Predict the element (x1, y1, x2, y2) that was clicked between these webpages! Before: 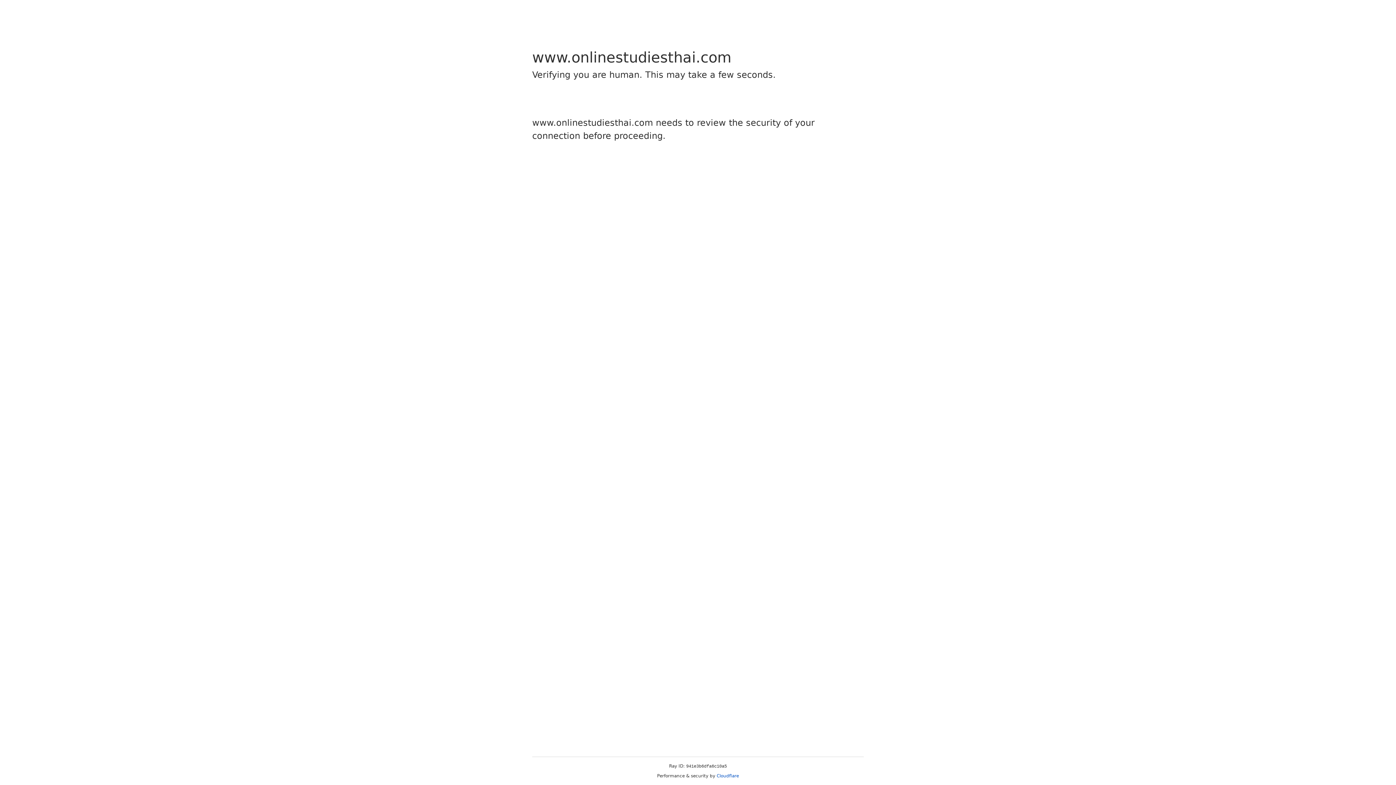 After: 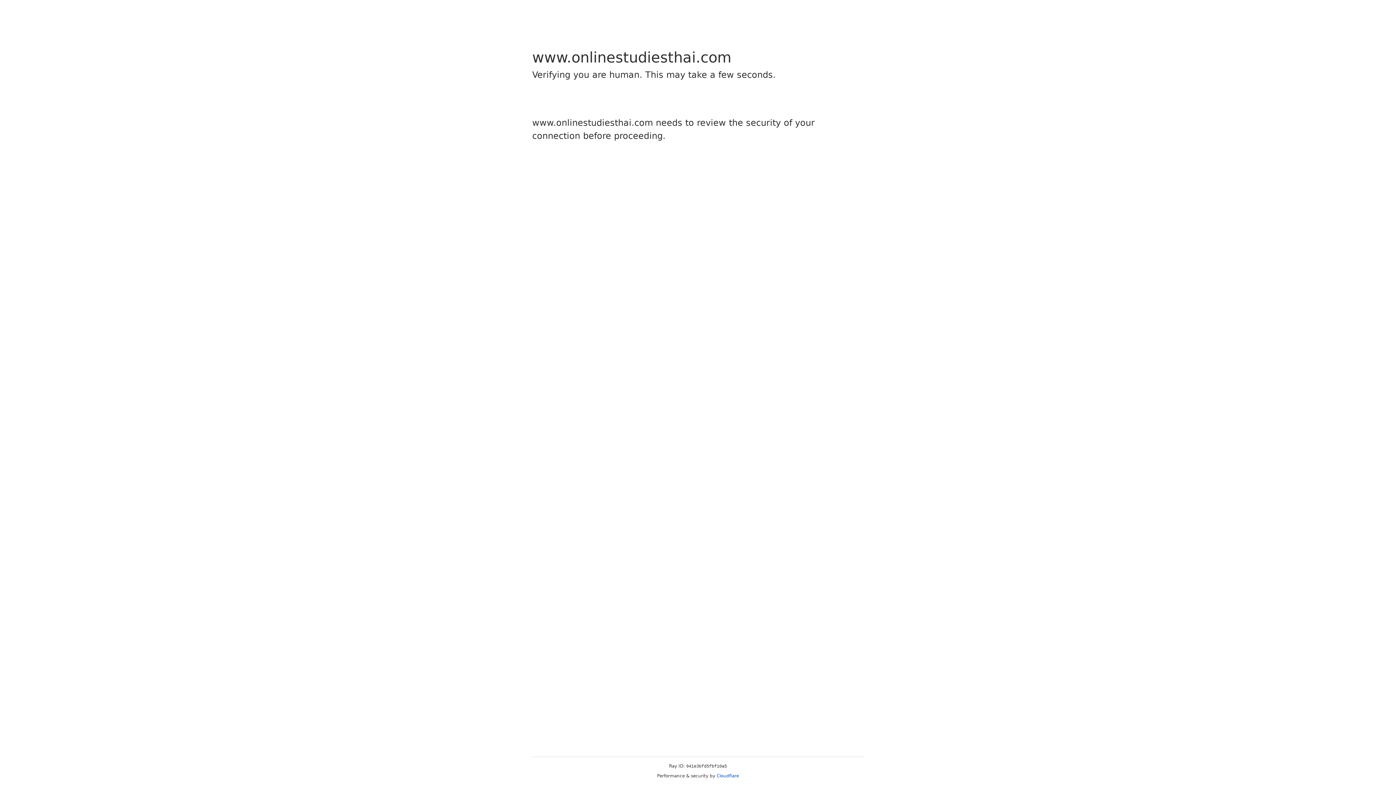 Action: bbox: (716, 773, 739, 778) label: Cloudflare